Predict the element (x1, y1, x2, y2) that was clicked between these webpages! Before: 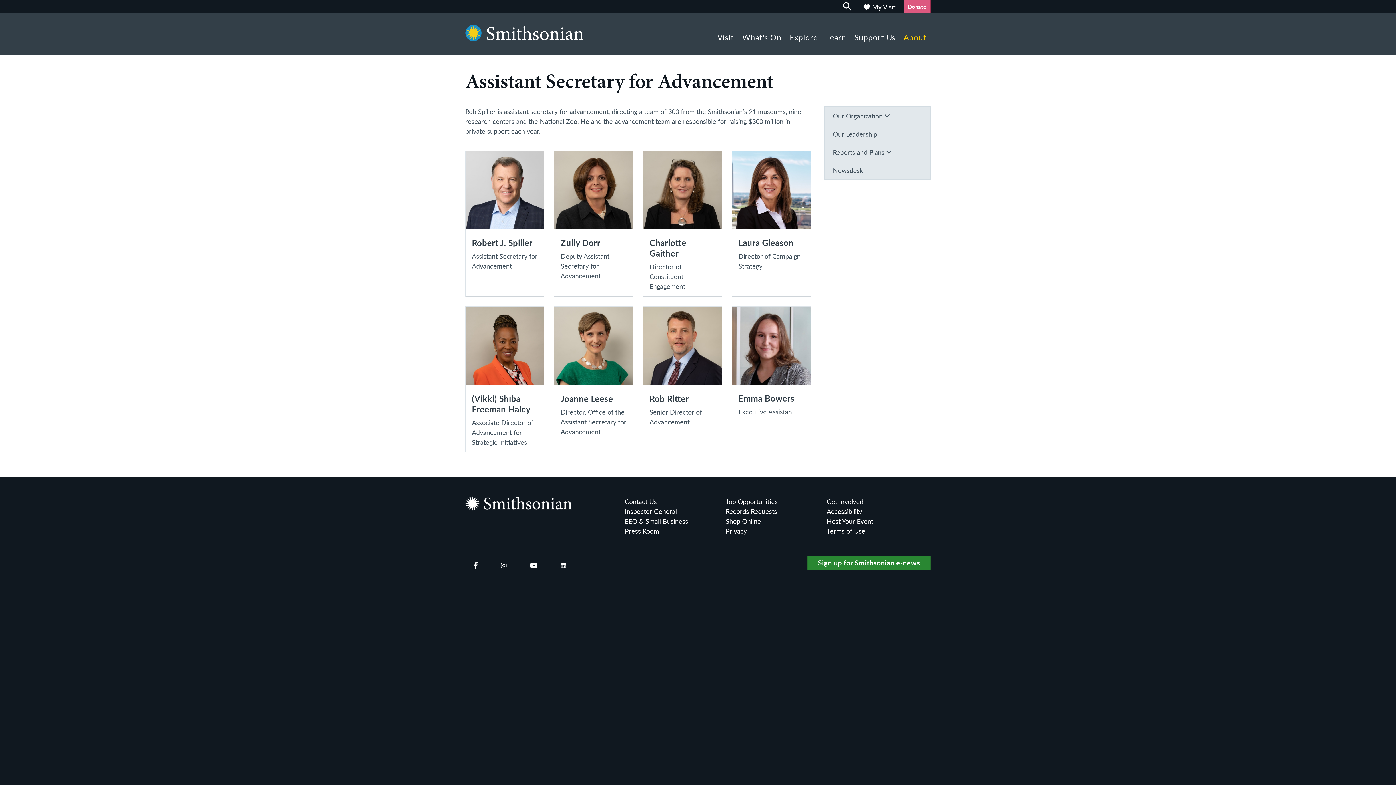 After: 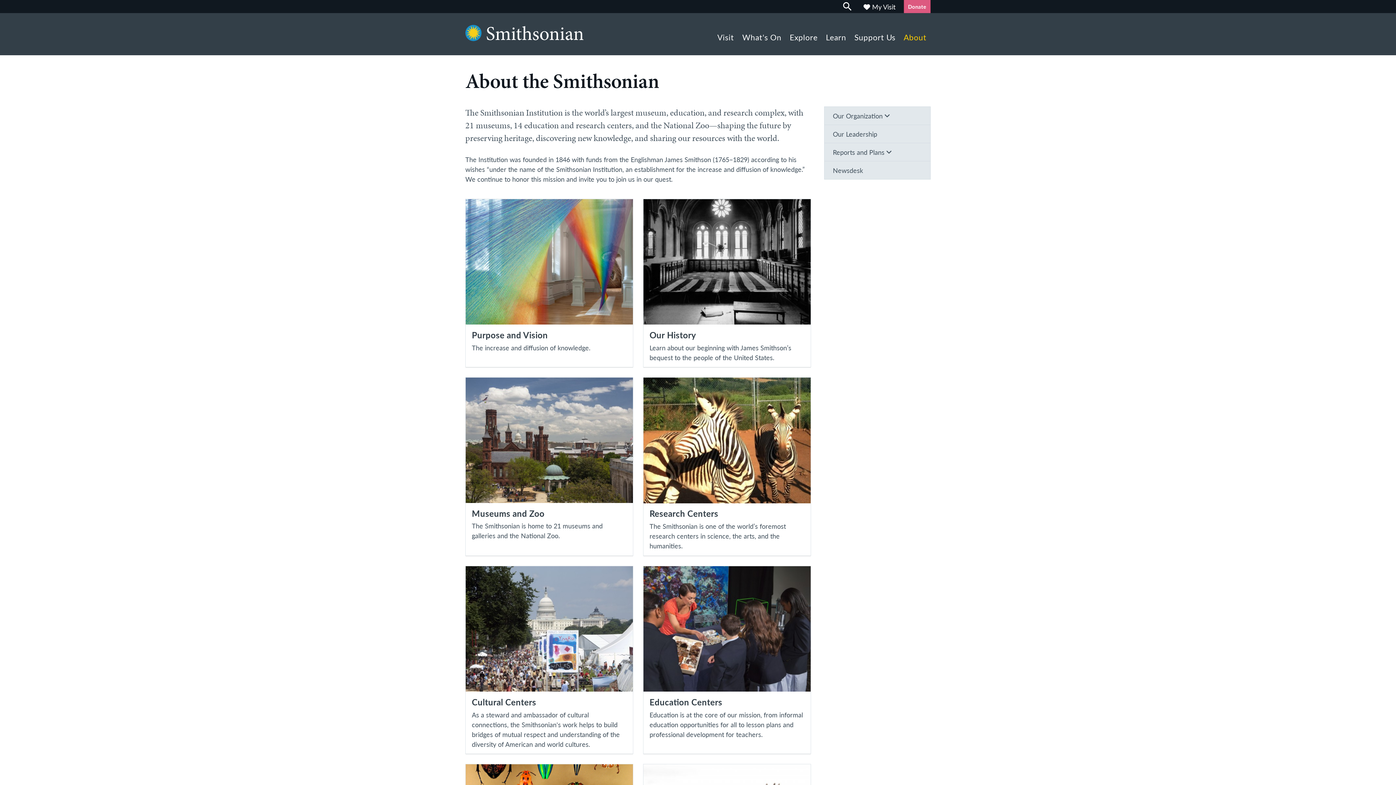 Action: label: About bbox: (899, 14, 930, 55)